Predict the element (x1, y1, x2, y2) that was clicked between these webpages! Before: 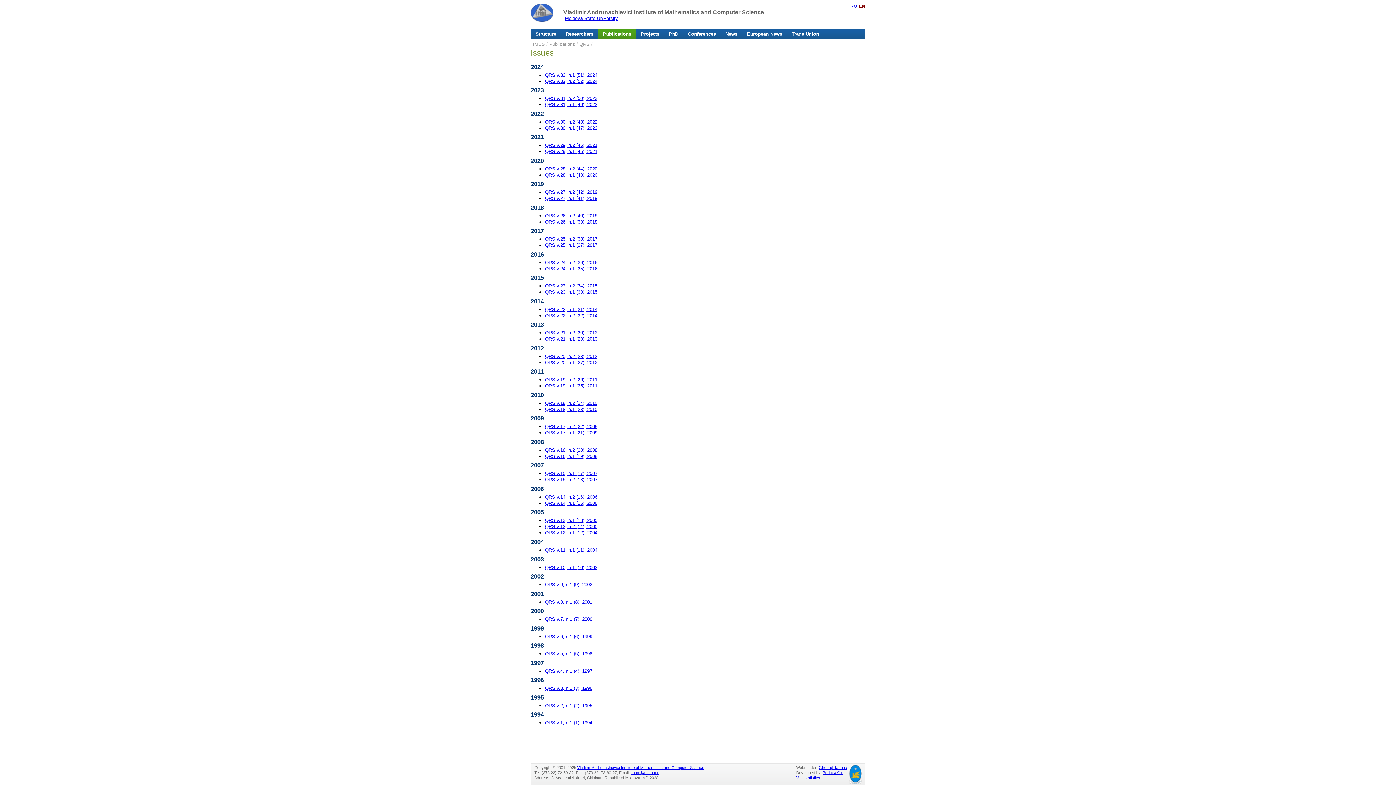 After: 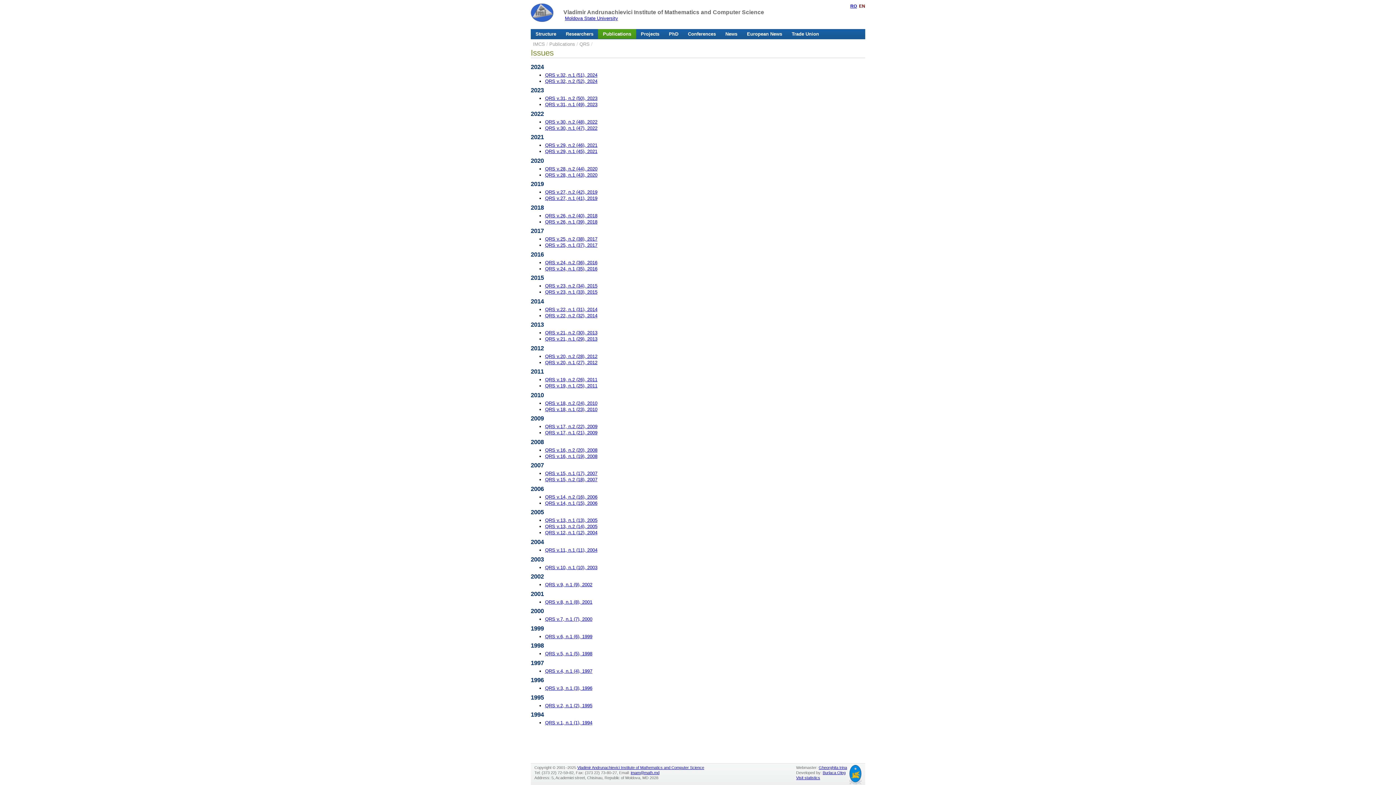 Action: bbox: (545, 148, 597, 154) label: QRS v.29, n.1 (45), 2021